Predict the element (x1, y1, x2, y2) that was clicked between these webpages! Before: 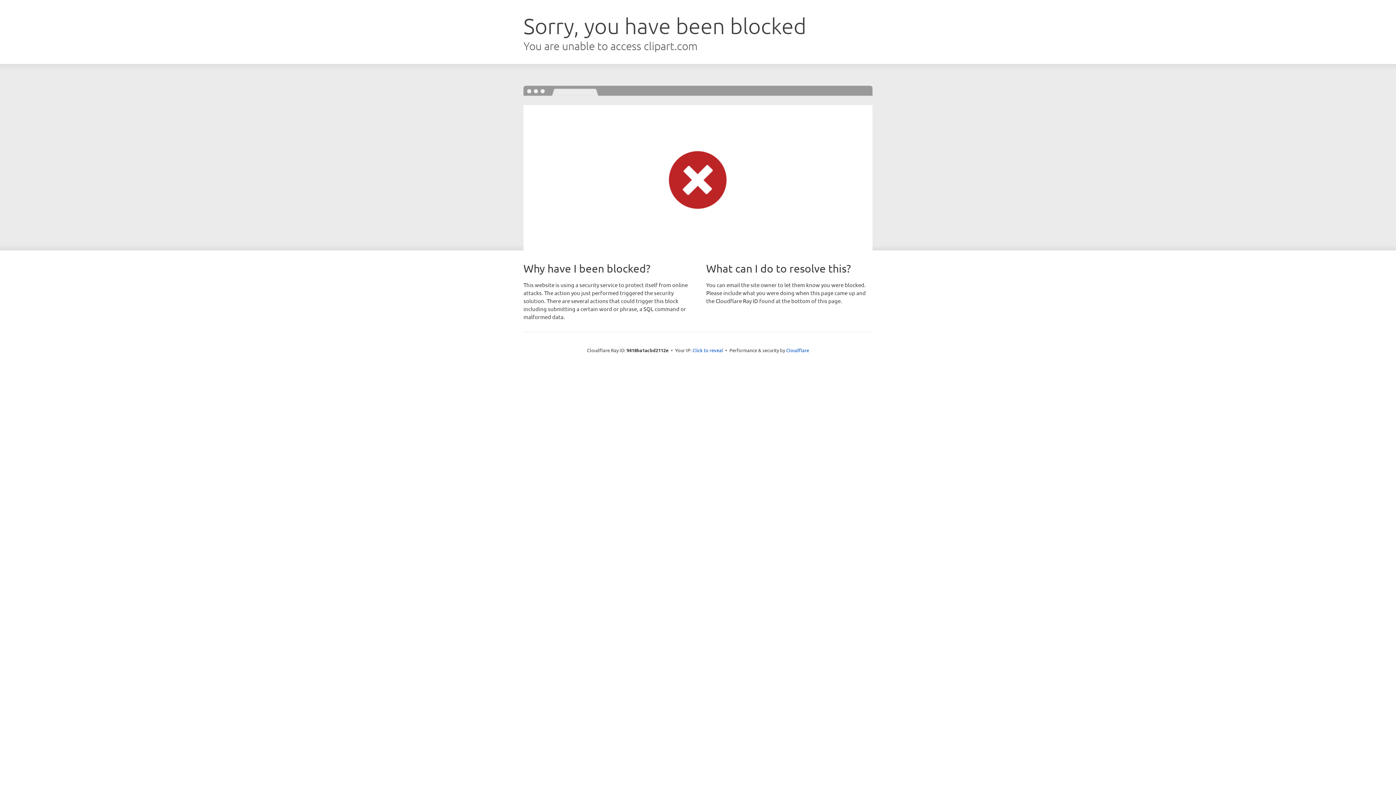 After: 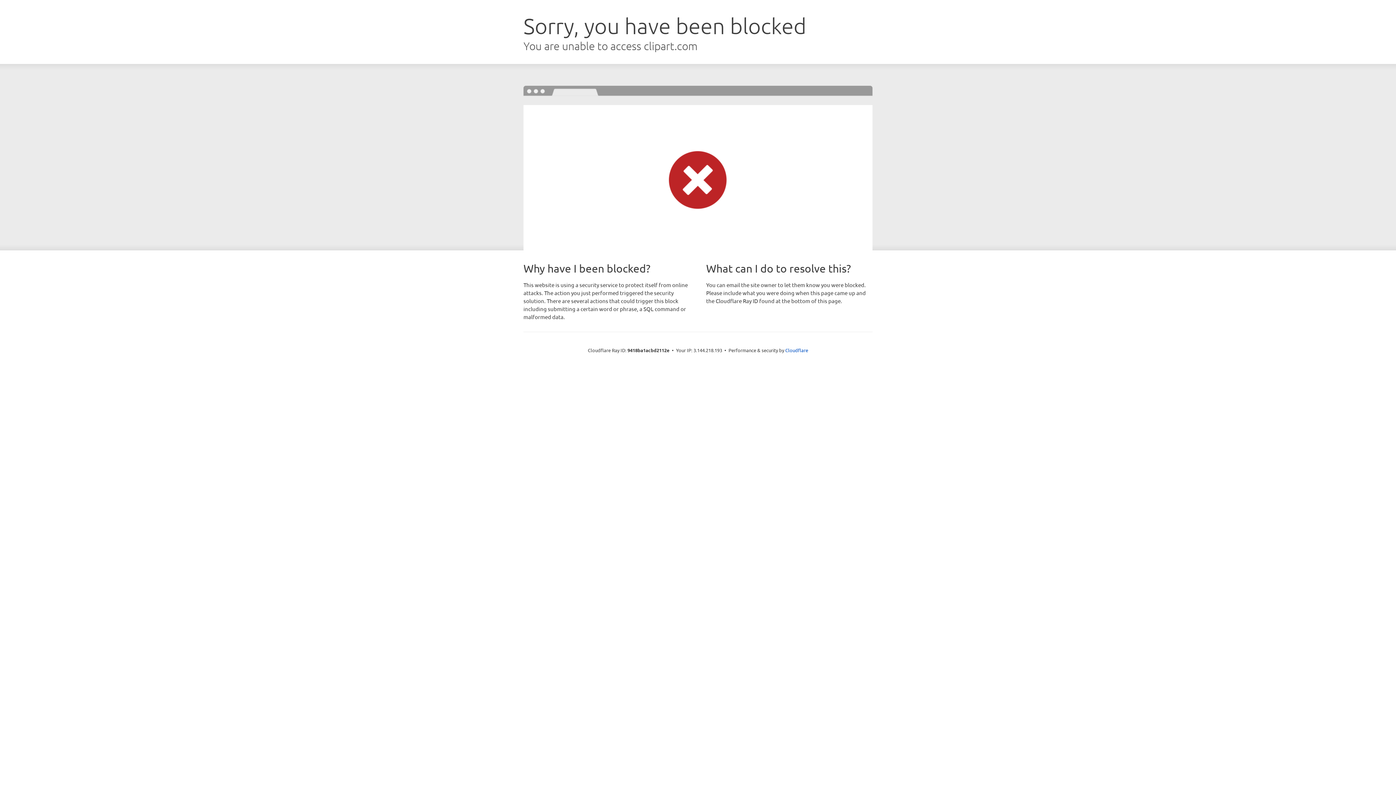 Action: bbox: (692, 346, 723, 353) label: Click to reveal